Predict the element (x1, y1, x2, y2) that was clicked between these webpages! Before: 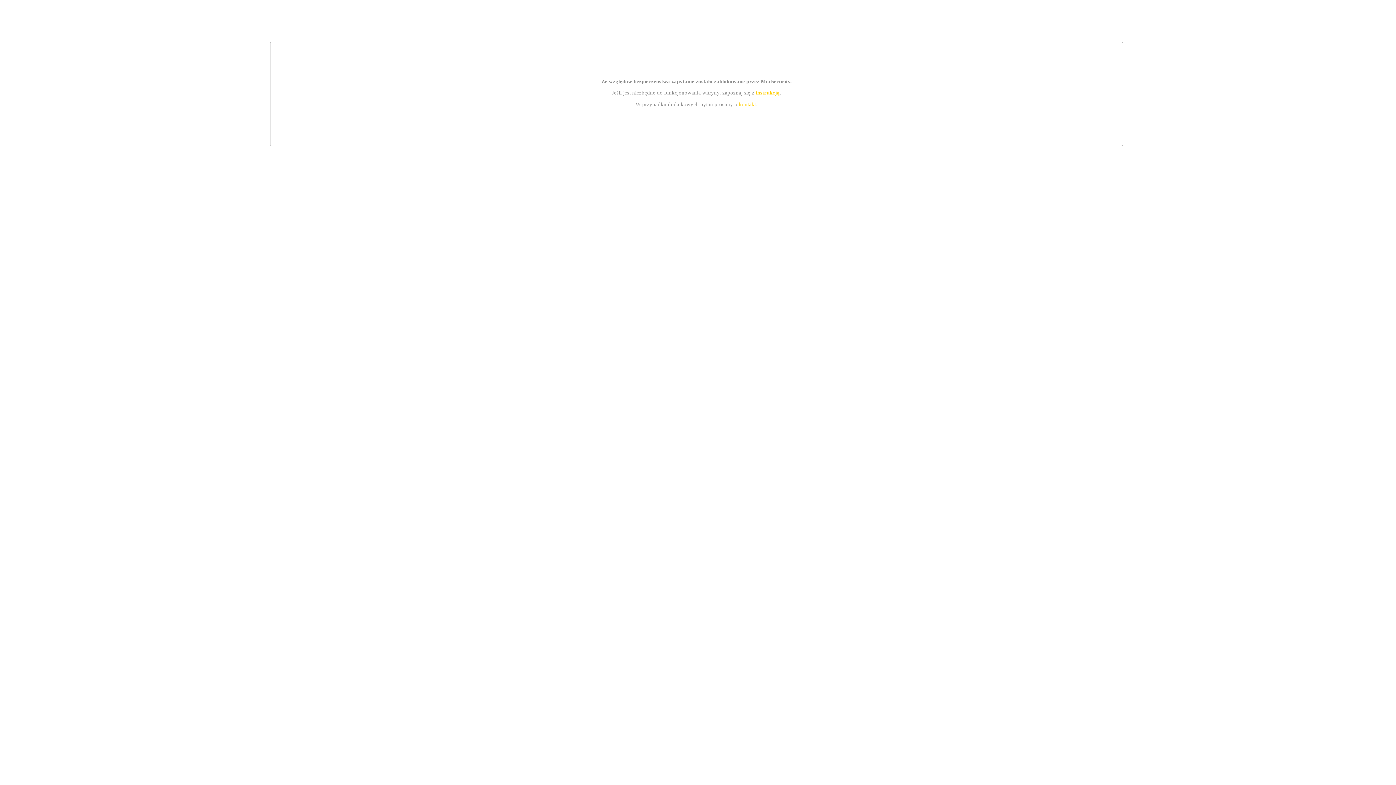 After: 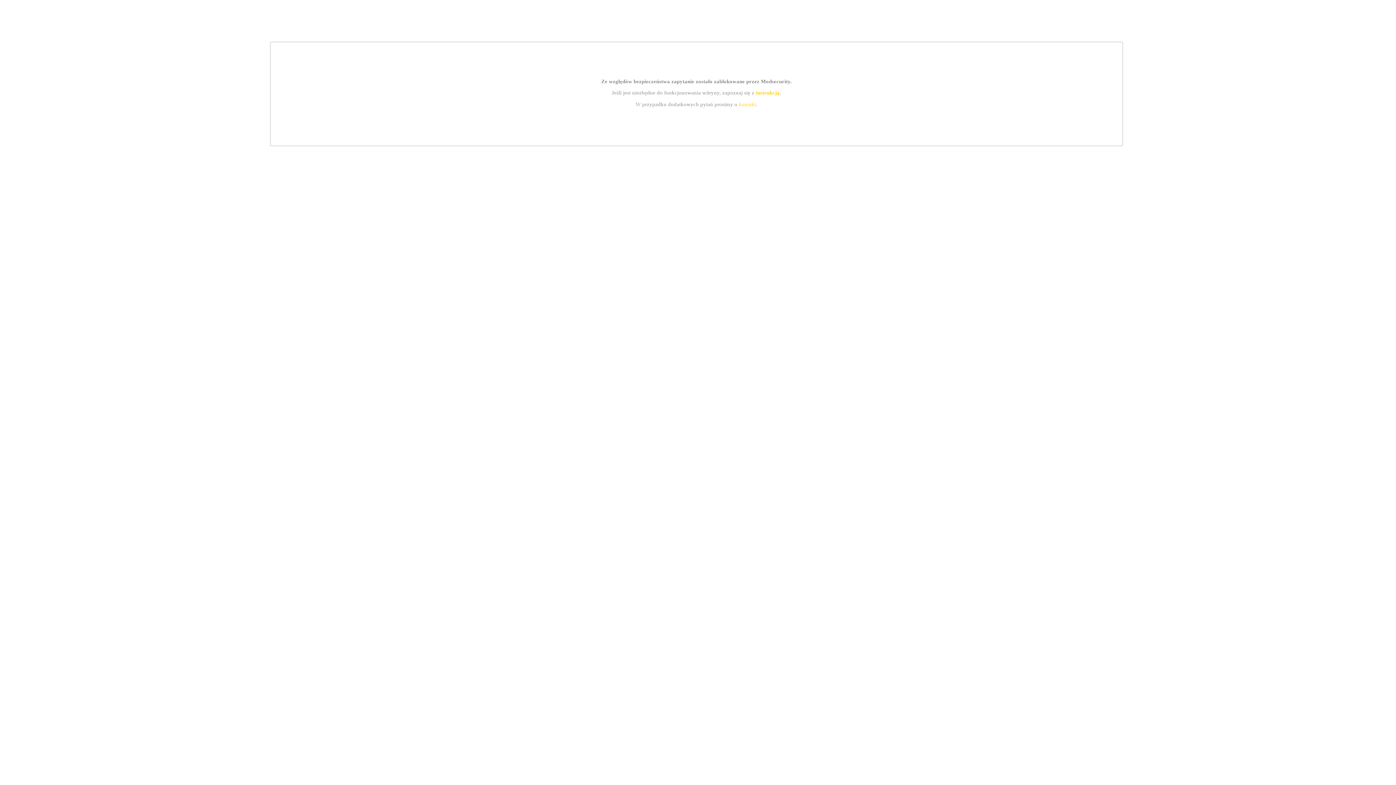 Action: label: kontakt bbox: (739, 101, 756, 107)